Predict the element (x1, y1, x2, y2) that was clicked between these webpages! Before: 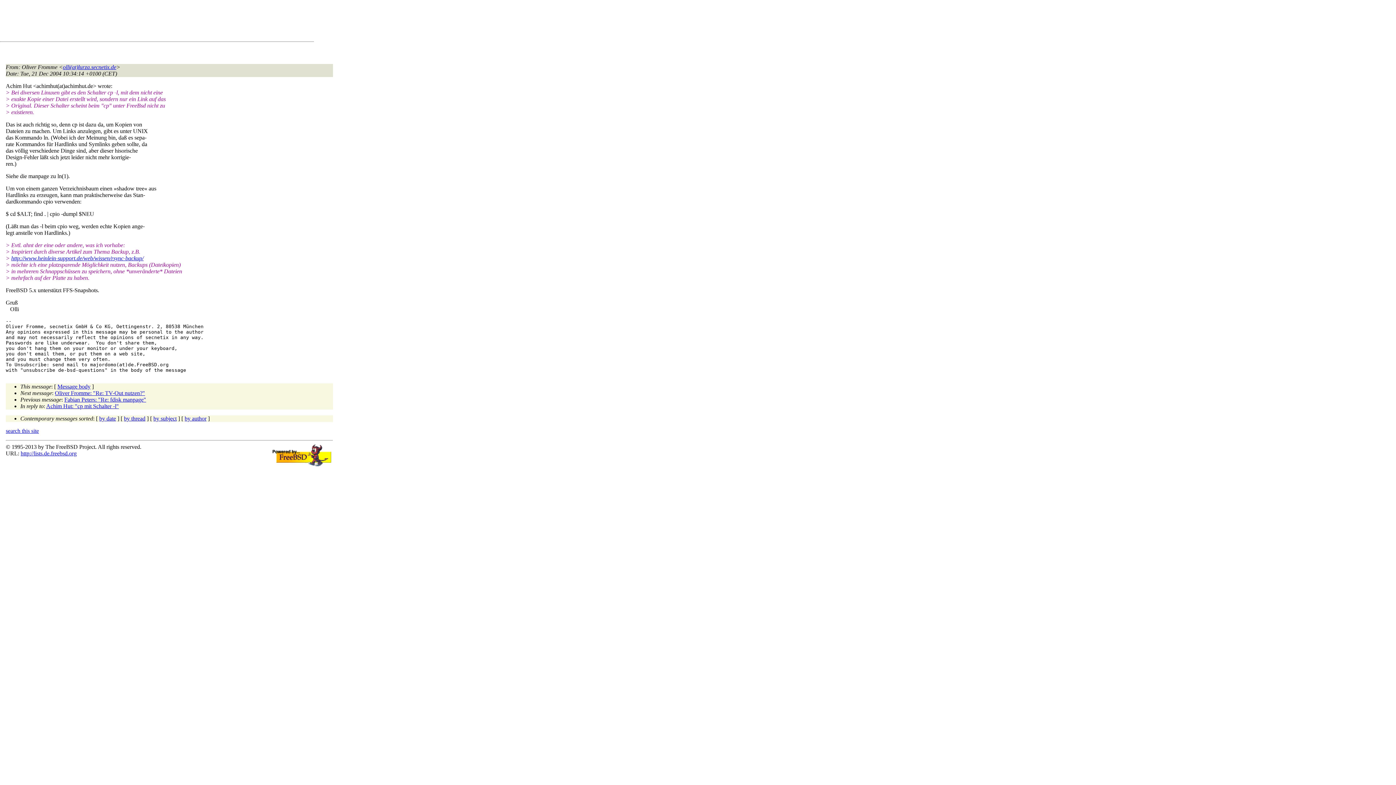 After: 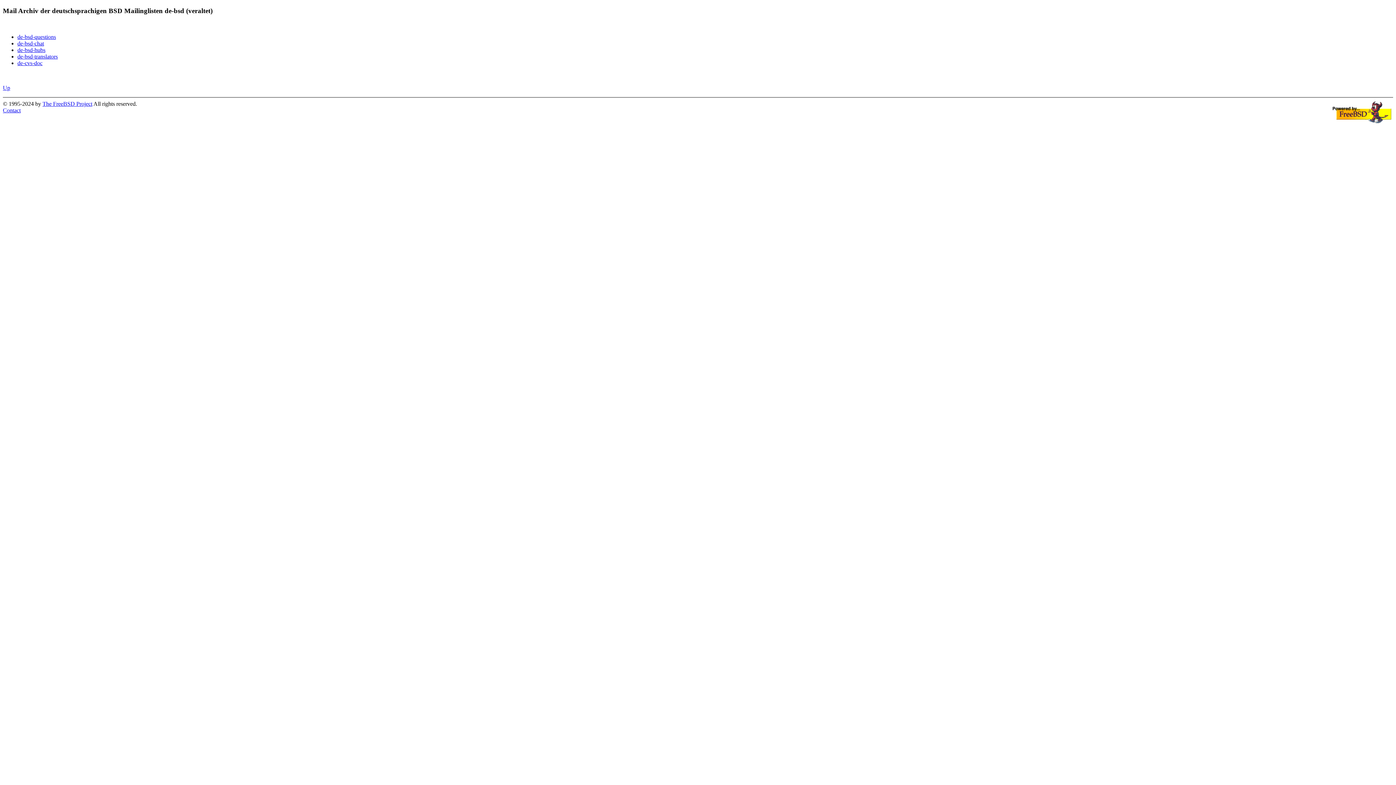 Action: label: http://lists.de.freebsd.org bbox: (20, 450, 76, 456)